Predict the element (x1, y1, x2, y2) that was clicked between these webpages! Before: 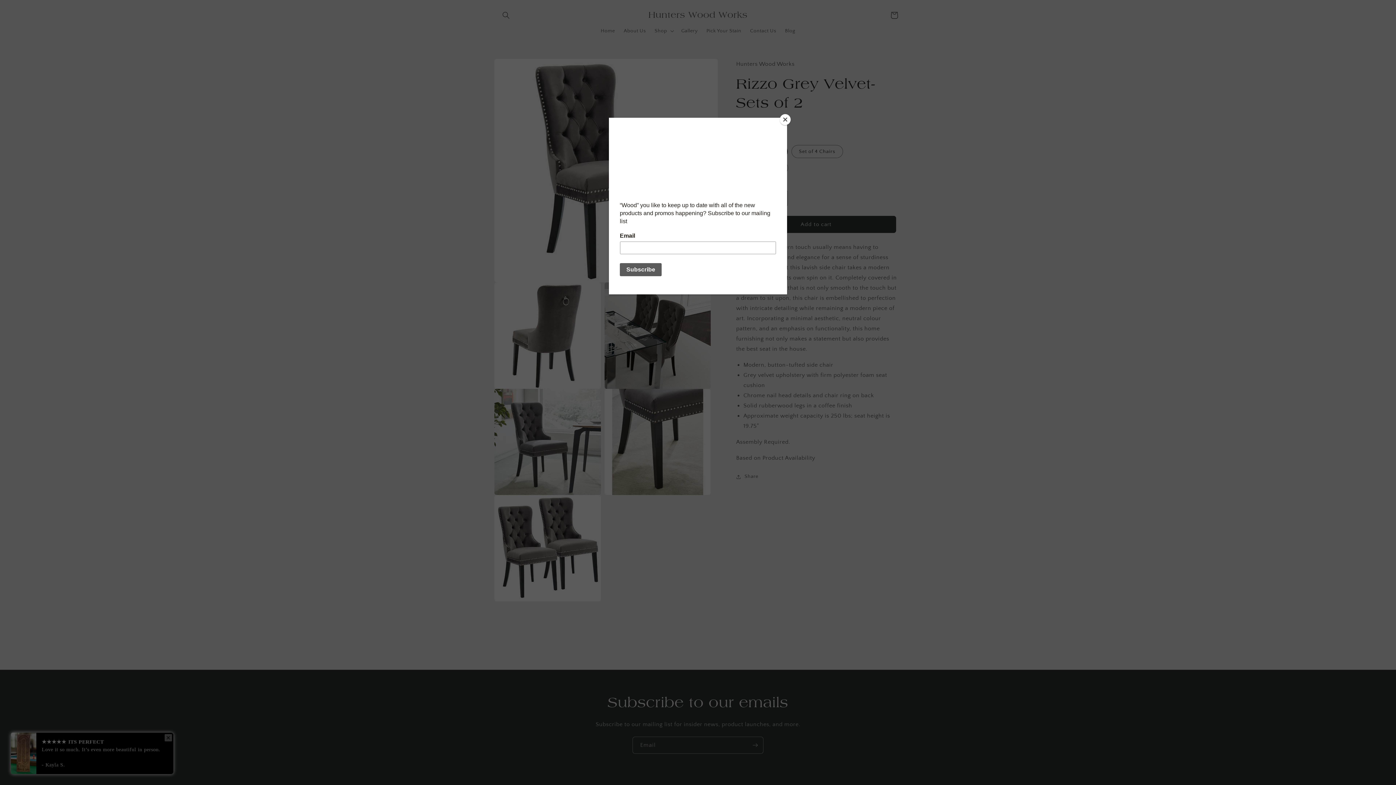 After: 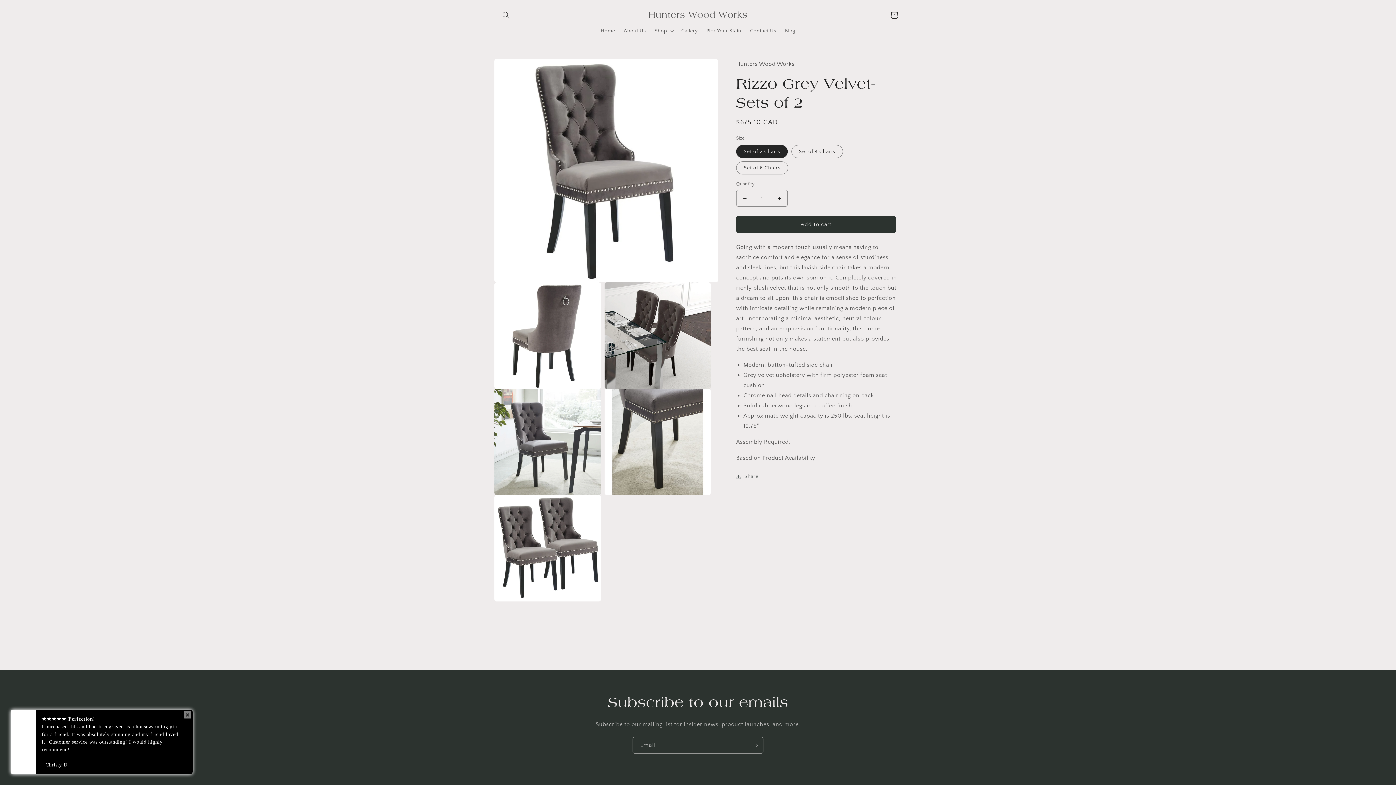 Action: bbox: (780, 114, 790, 125) label: Close